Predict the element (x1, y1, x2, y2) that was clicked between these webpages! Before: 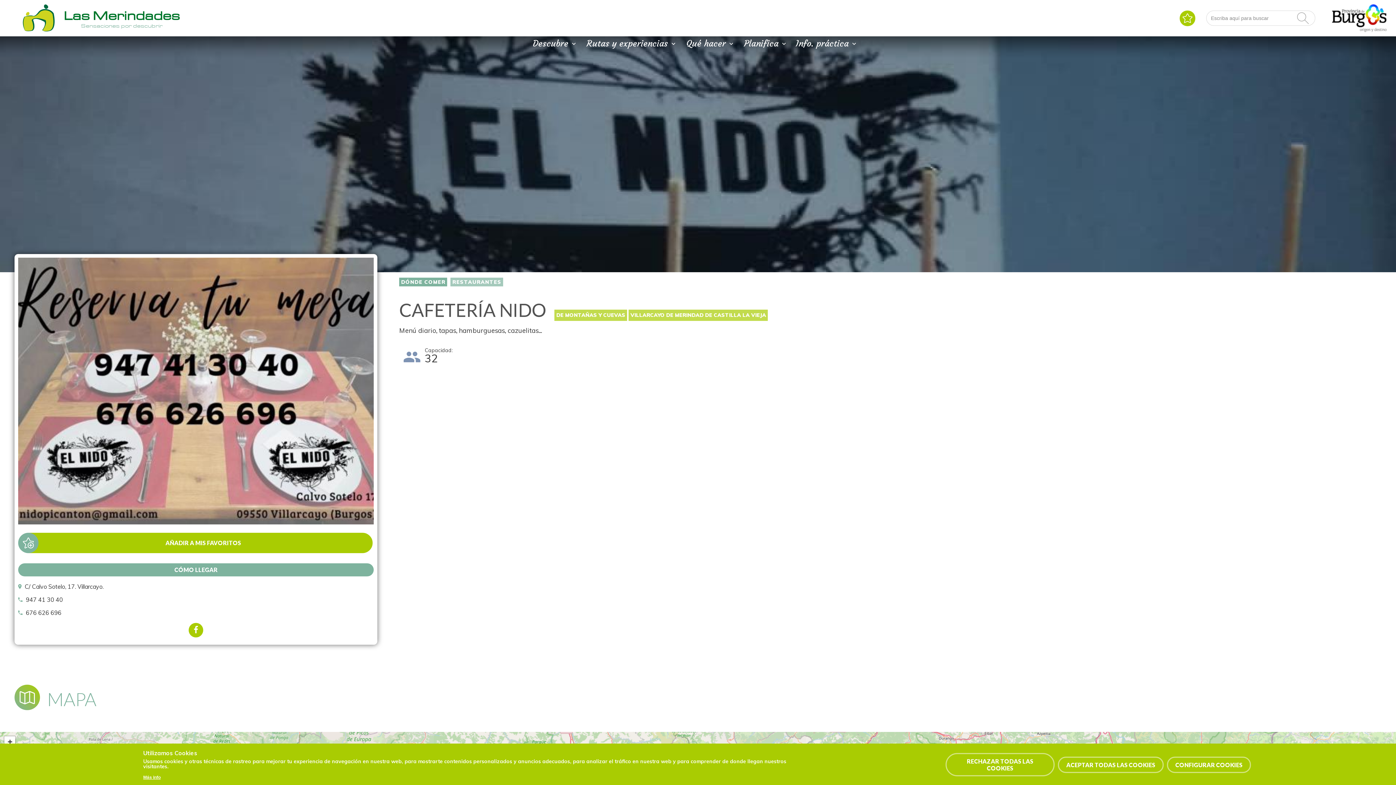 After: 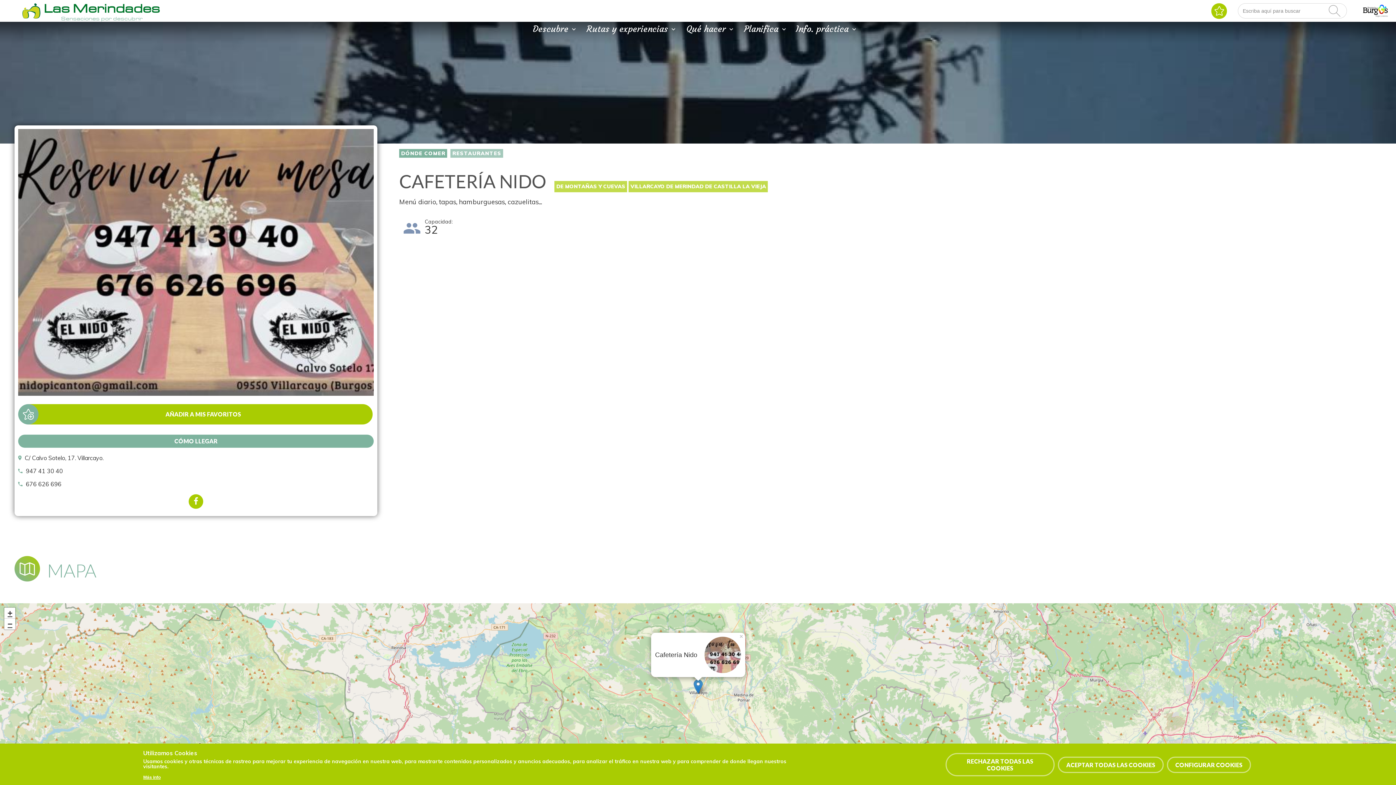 Action: bbox: (4, 736, 15, 747) label: Zoom in